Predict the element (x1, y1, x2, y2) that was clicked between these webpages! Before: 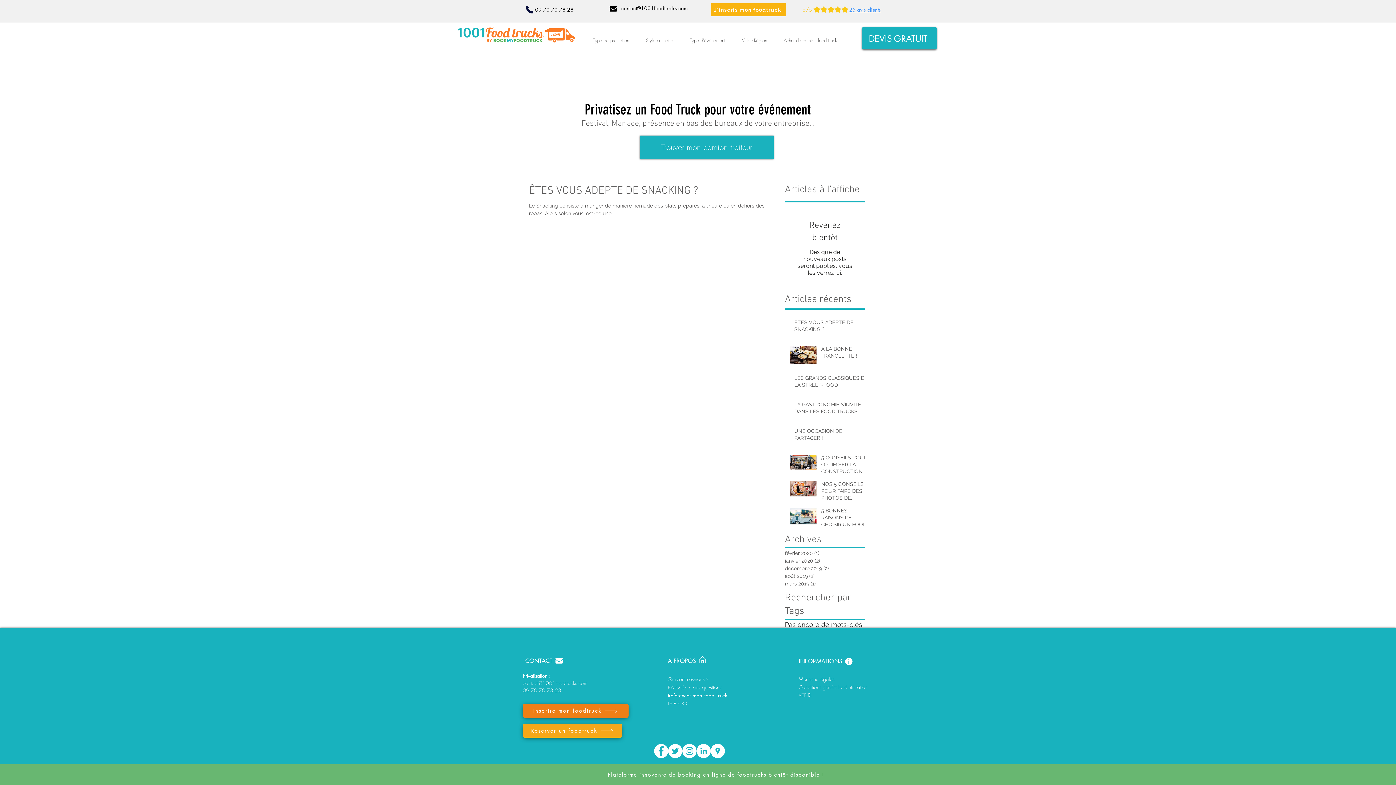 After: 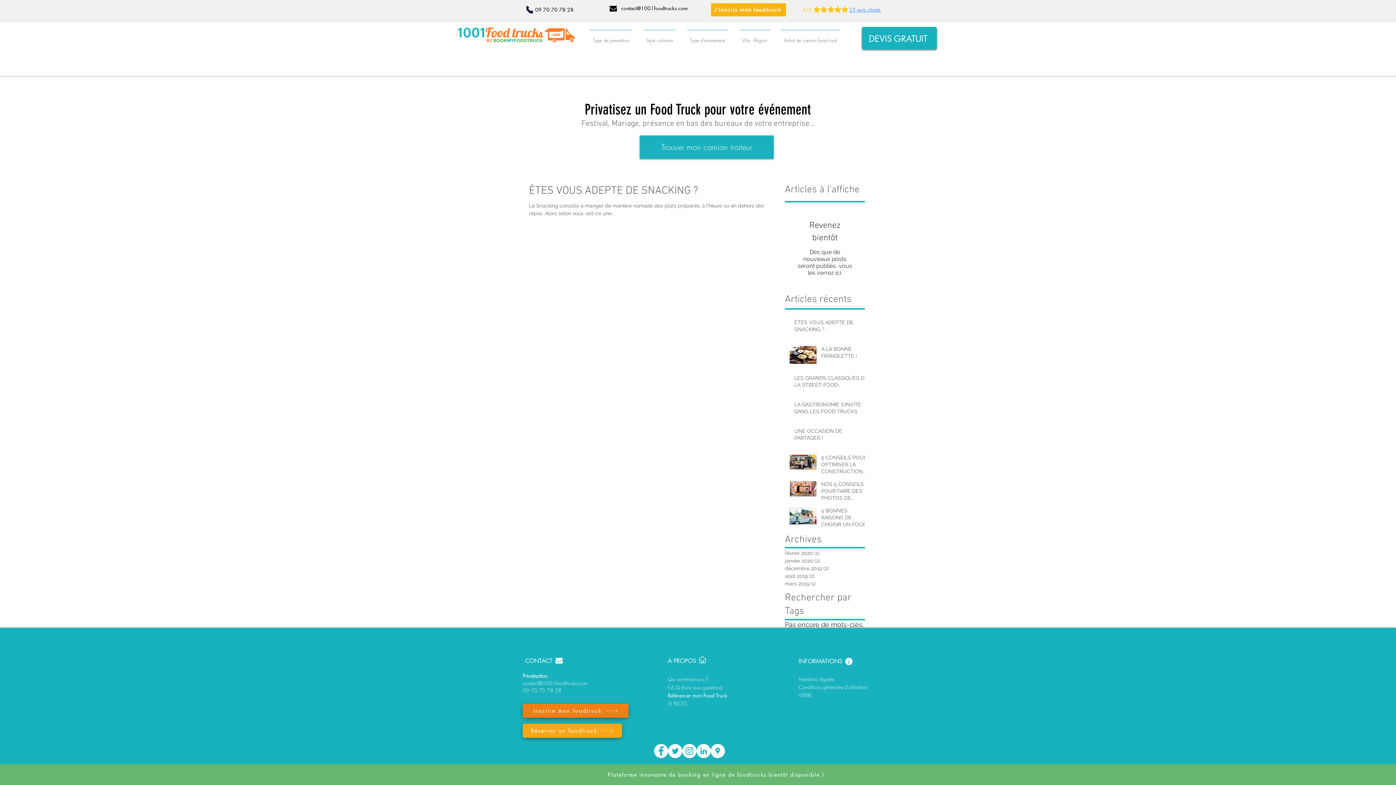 Action: bbox: (555, 657, 562, 664)